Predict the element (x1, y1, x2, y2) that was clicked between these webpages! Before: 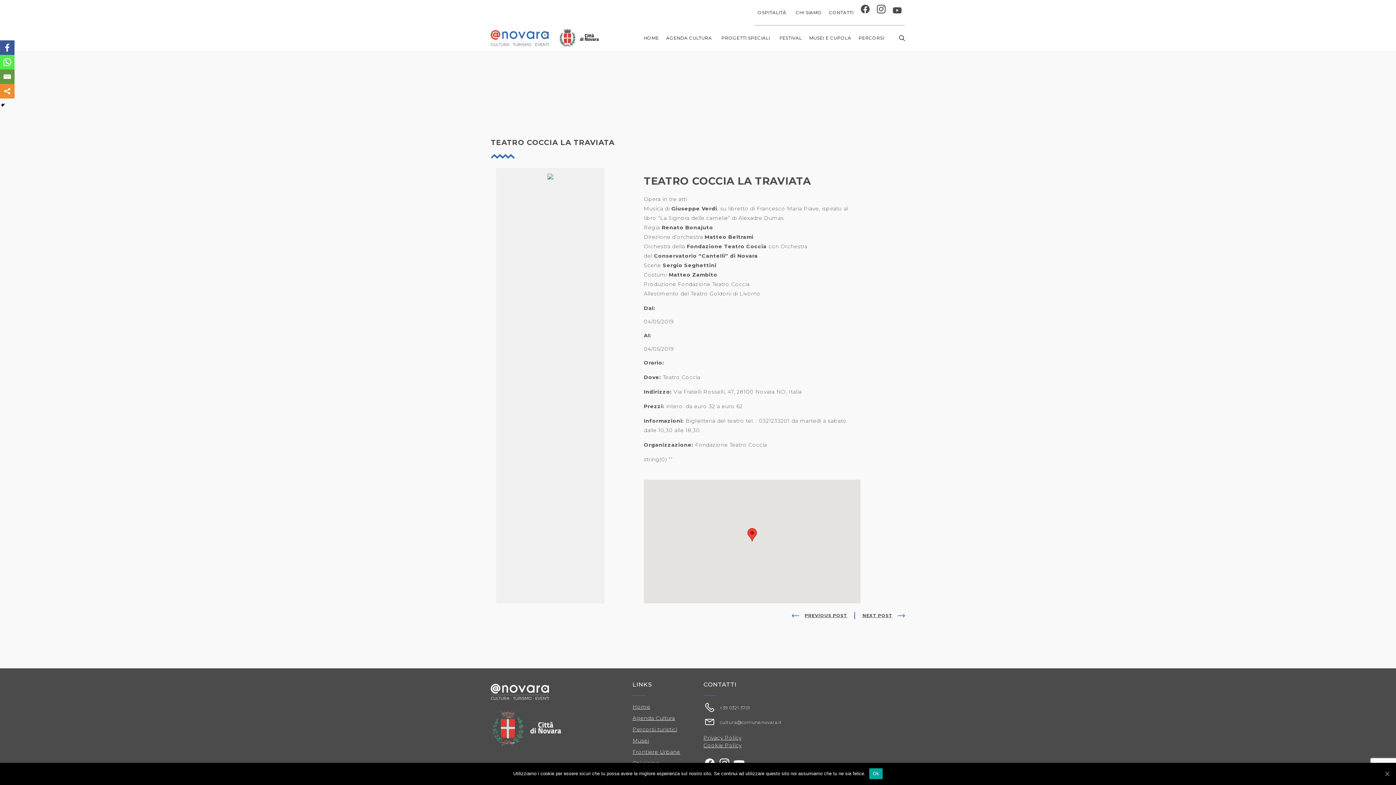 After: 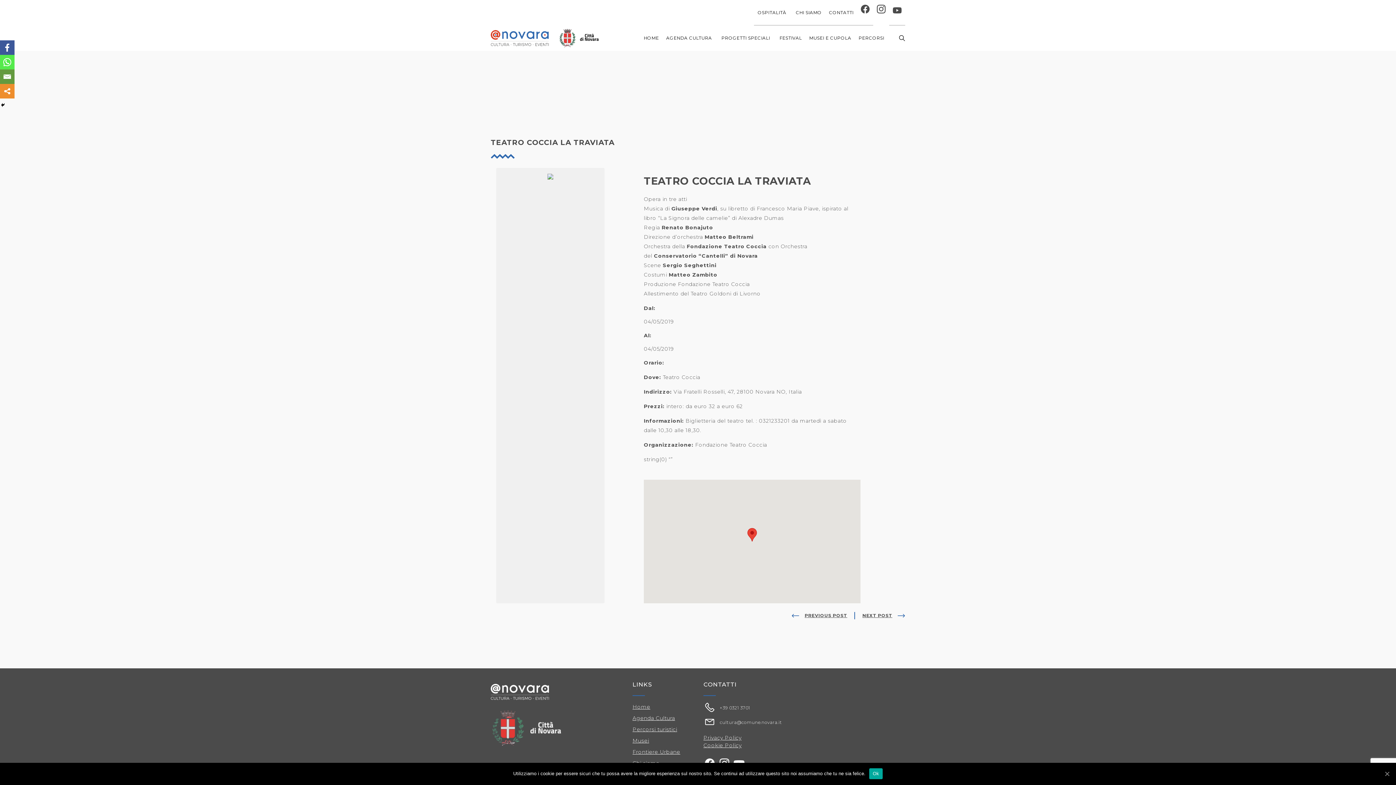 Action: bbox: (873, 0, 889, 25)